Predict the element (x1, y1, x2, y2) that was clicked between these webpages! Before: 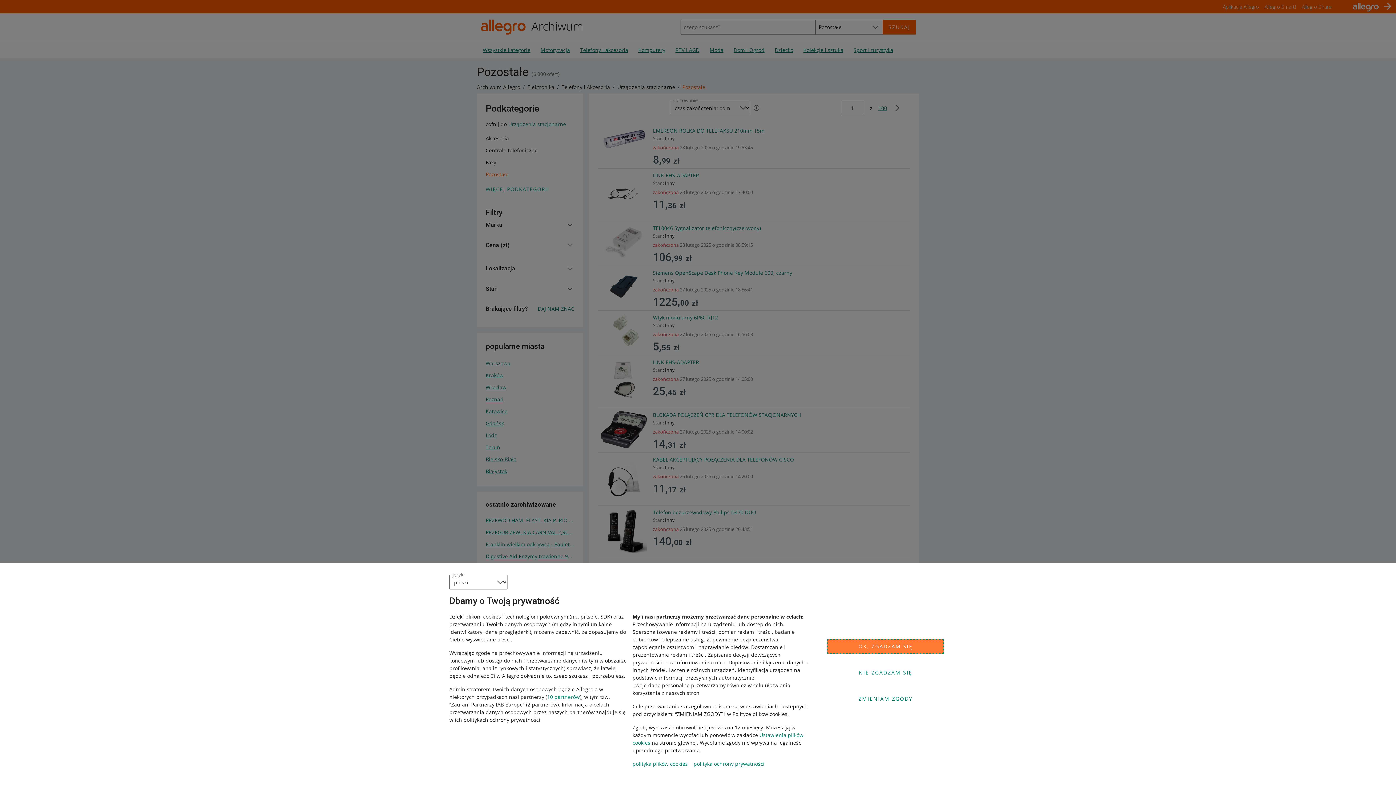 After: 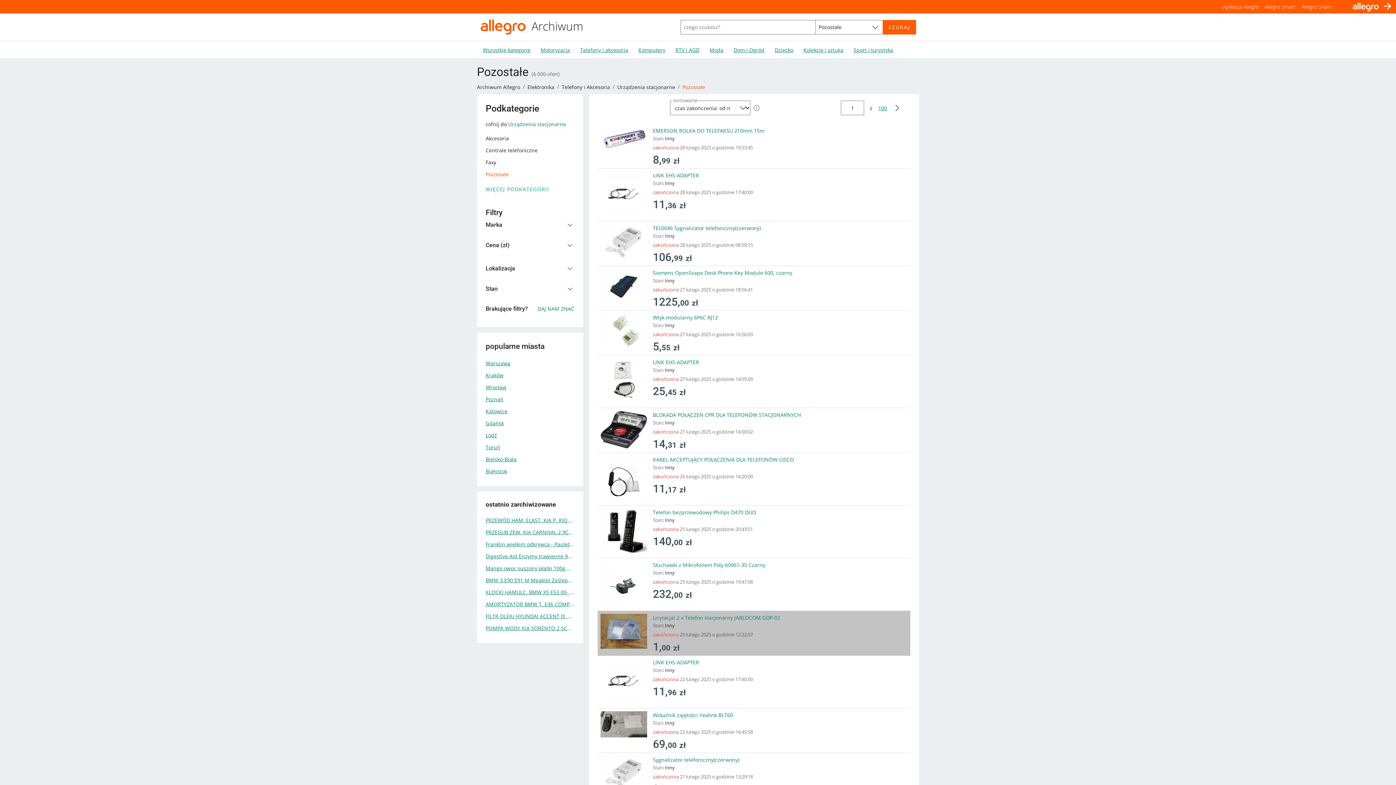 Action: bbox: (827, 639, 944, 654) label: OK, ZGADZAM SIĘ